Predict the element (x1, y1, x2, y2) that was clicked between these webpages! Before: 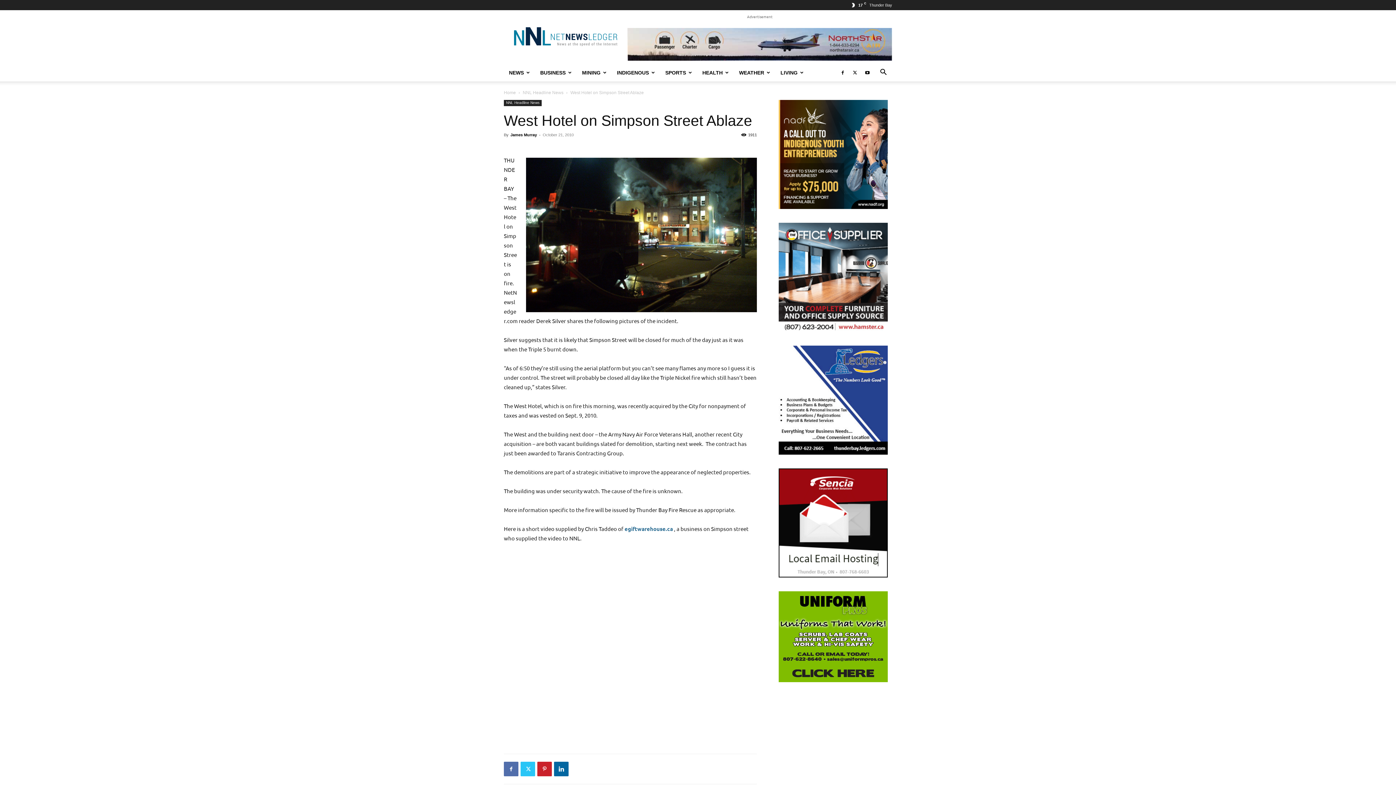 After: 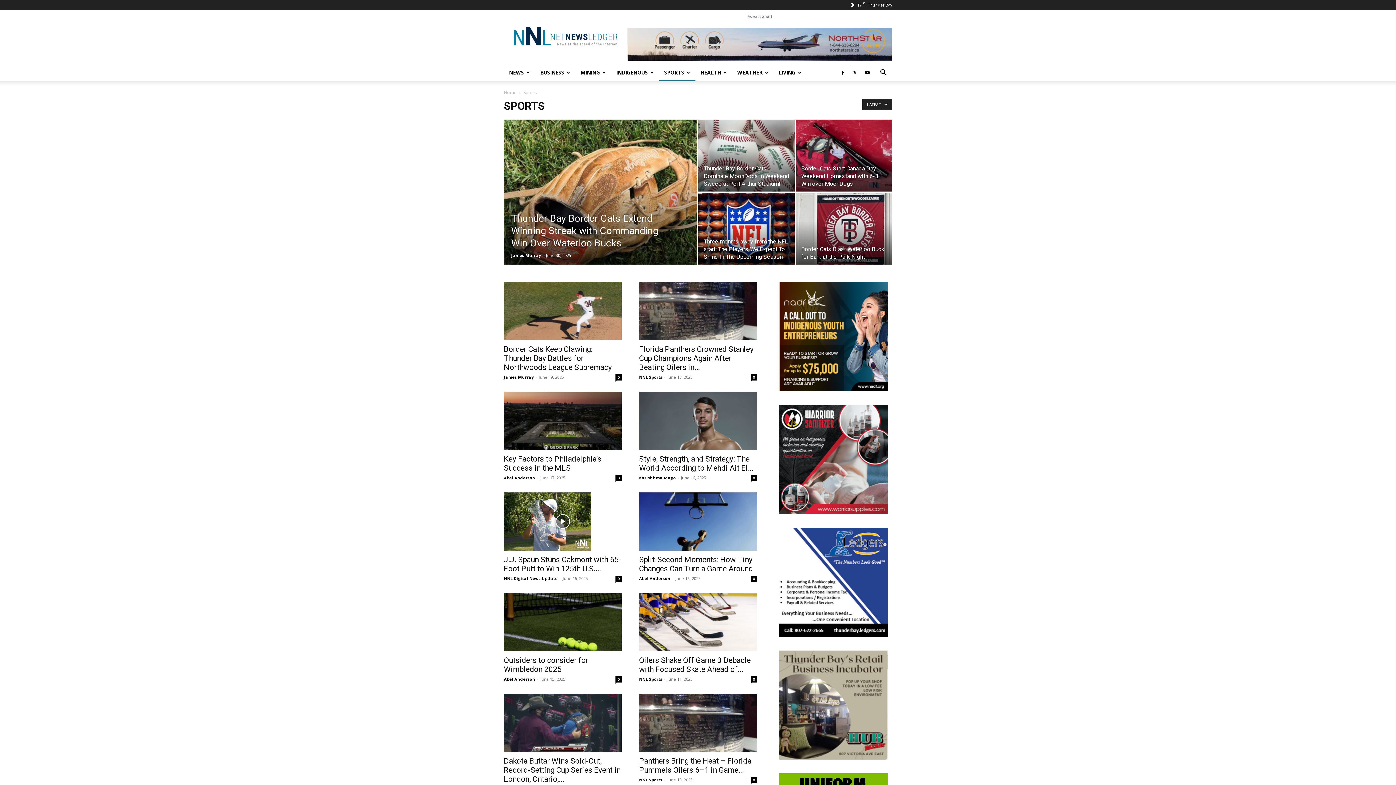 Action: bbox: (660, 63, 697, 81) label: SPORTS